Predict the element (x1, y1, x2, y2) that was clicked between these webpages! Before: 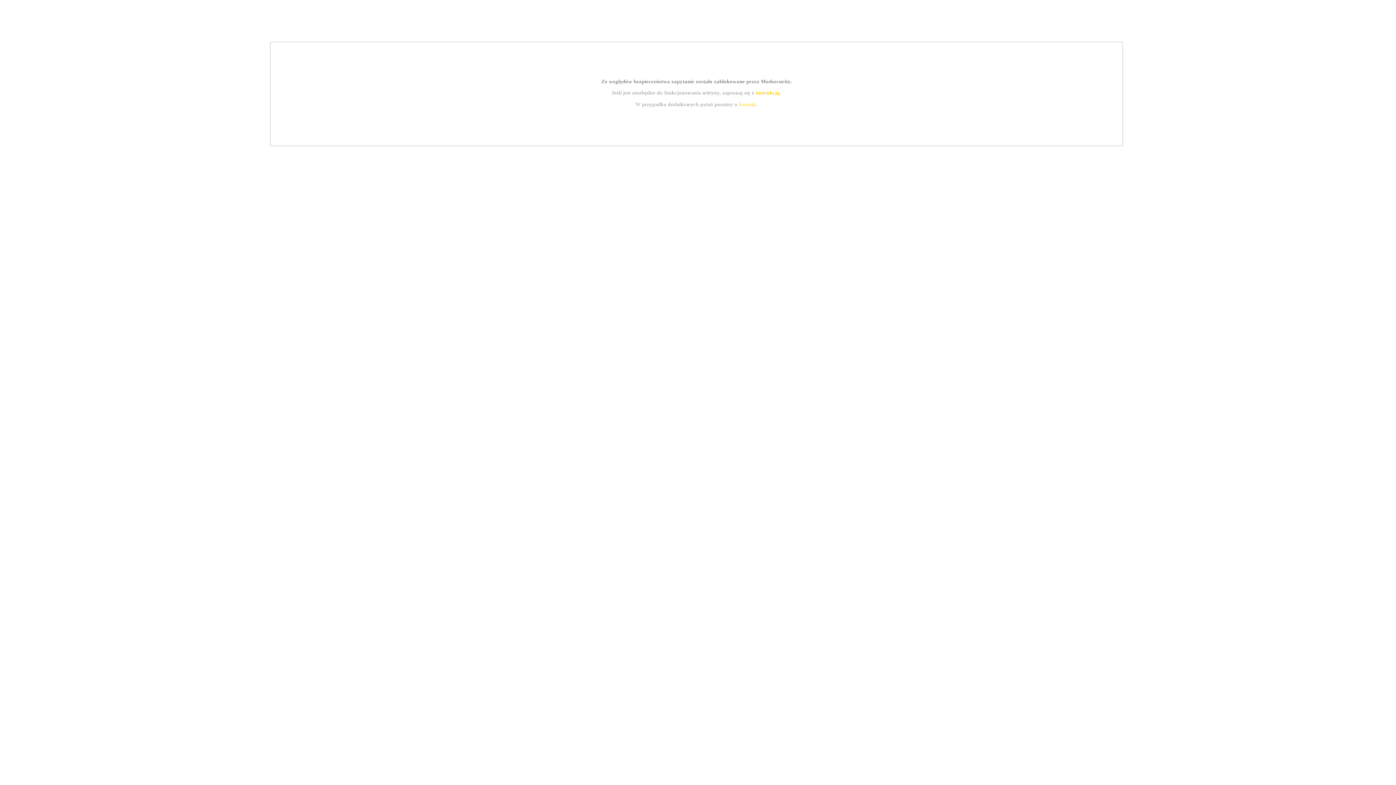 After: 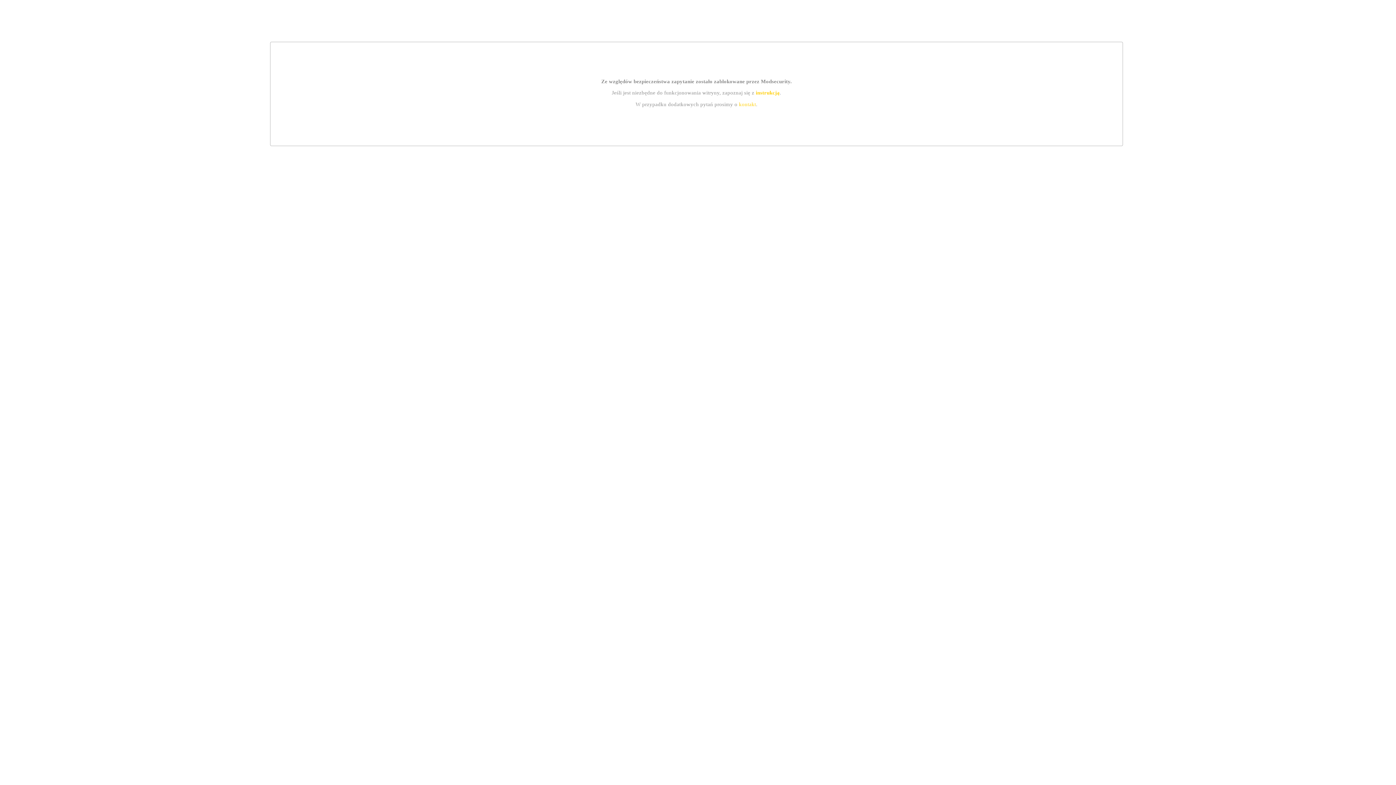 Action: label: kontakt bbox: (739, 101, 756, 107)